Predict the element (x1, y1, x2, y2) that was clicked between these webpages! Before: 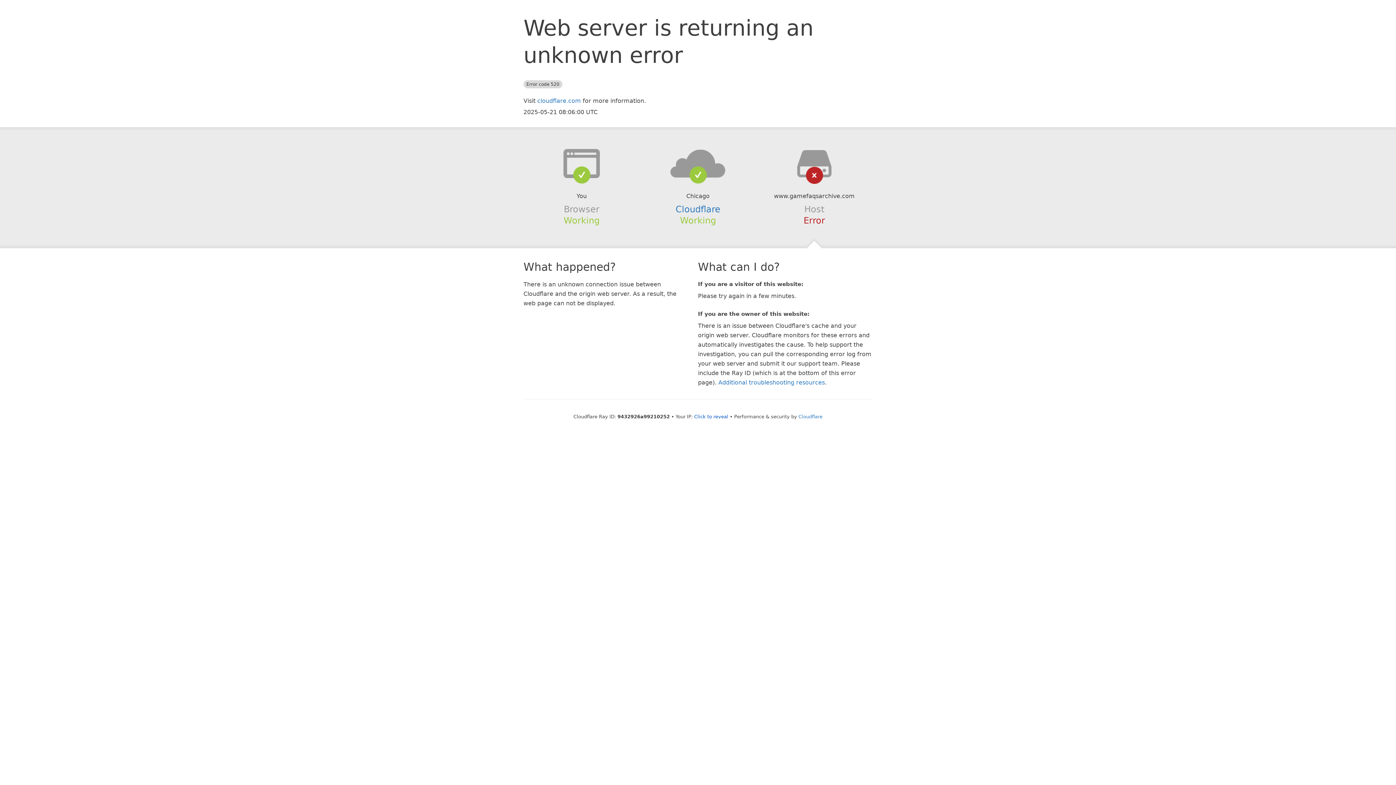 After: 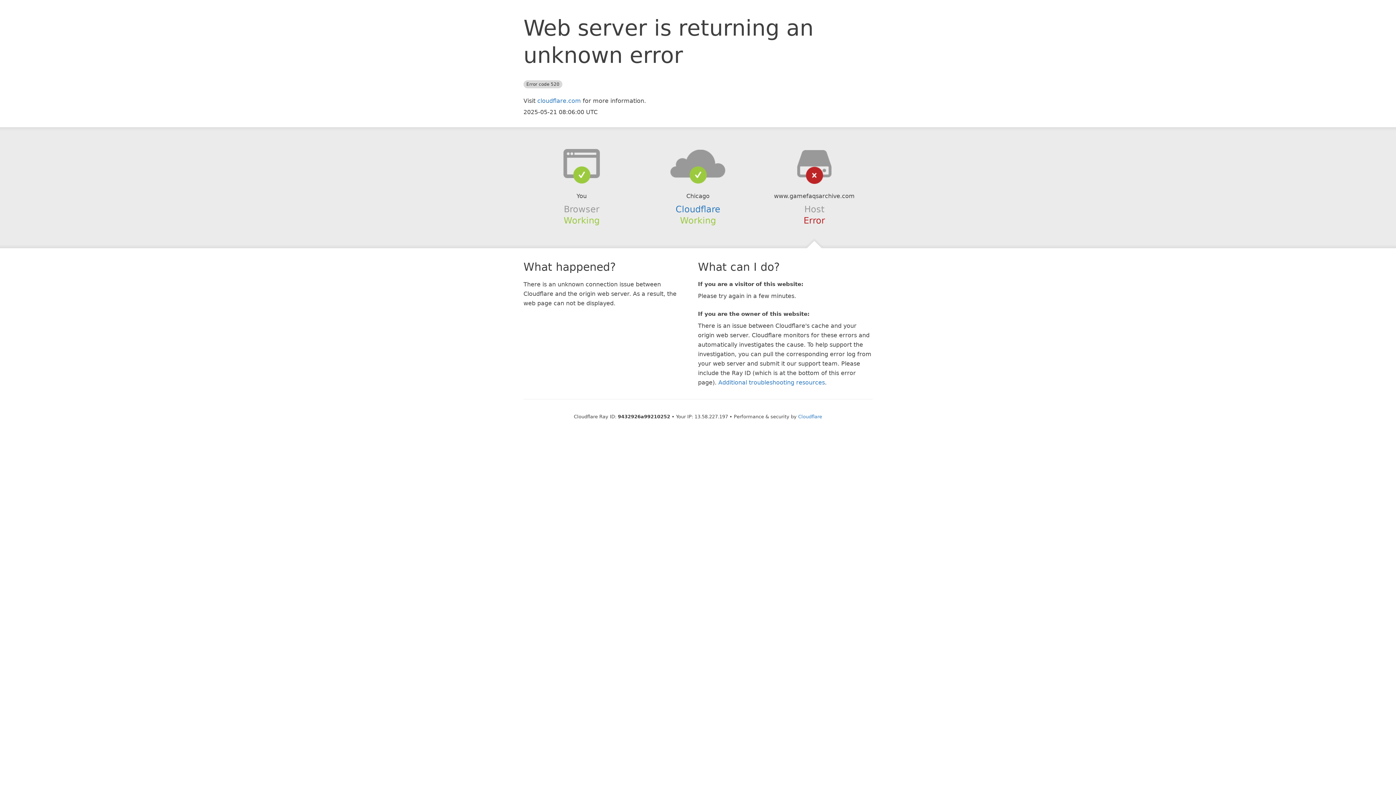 Action: bbox: (694, 414, 728, 419) label: Click to reveal